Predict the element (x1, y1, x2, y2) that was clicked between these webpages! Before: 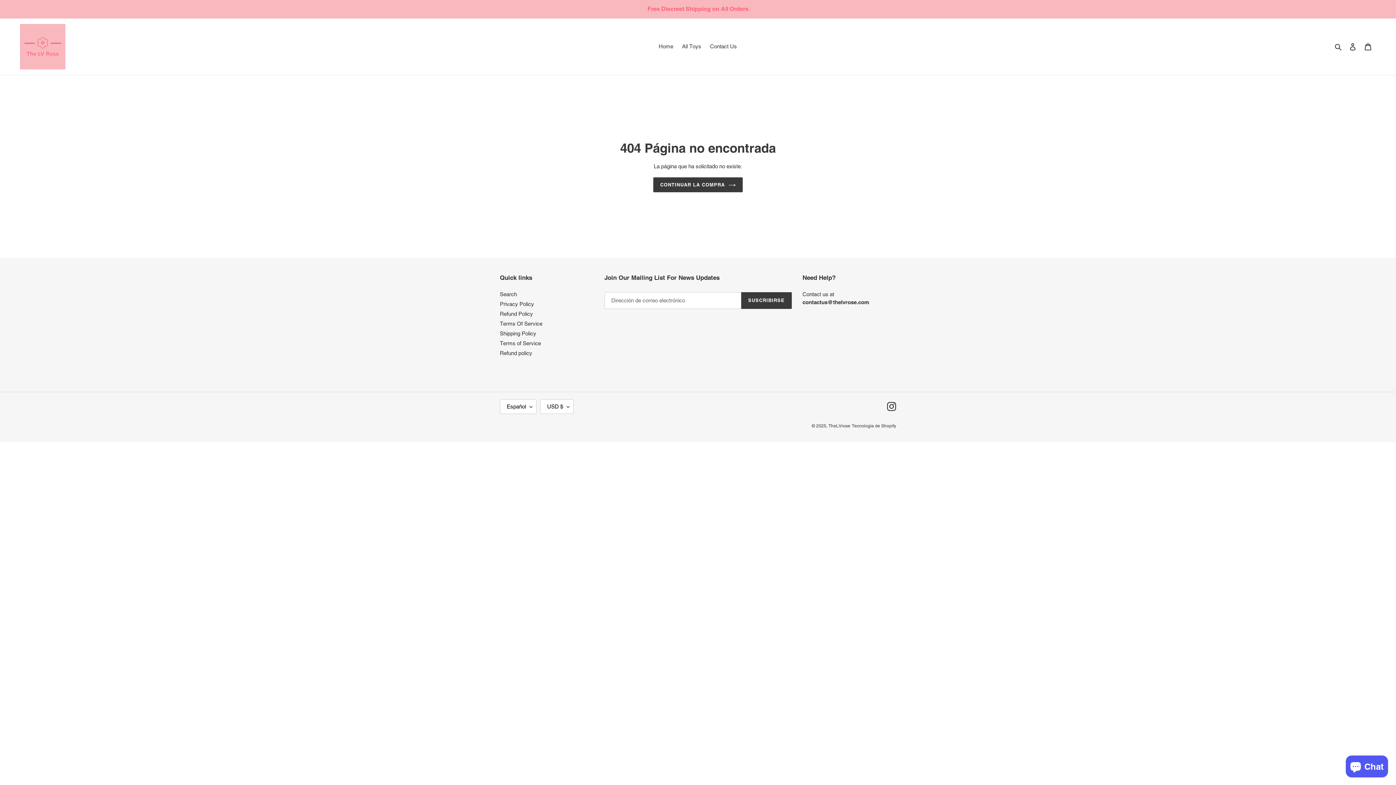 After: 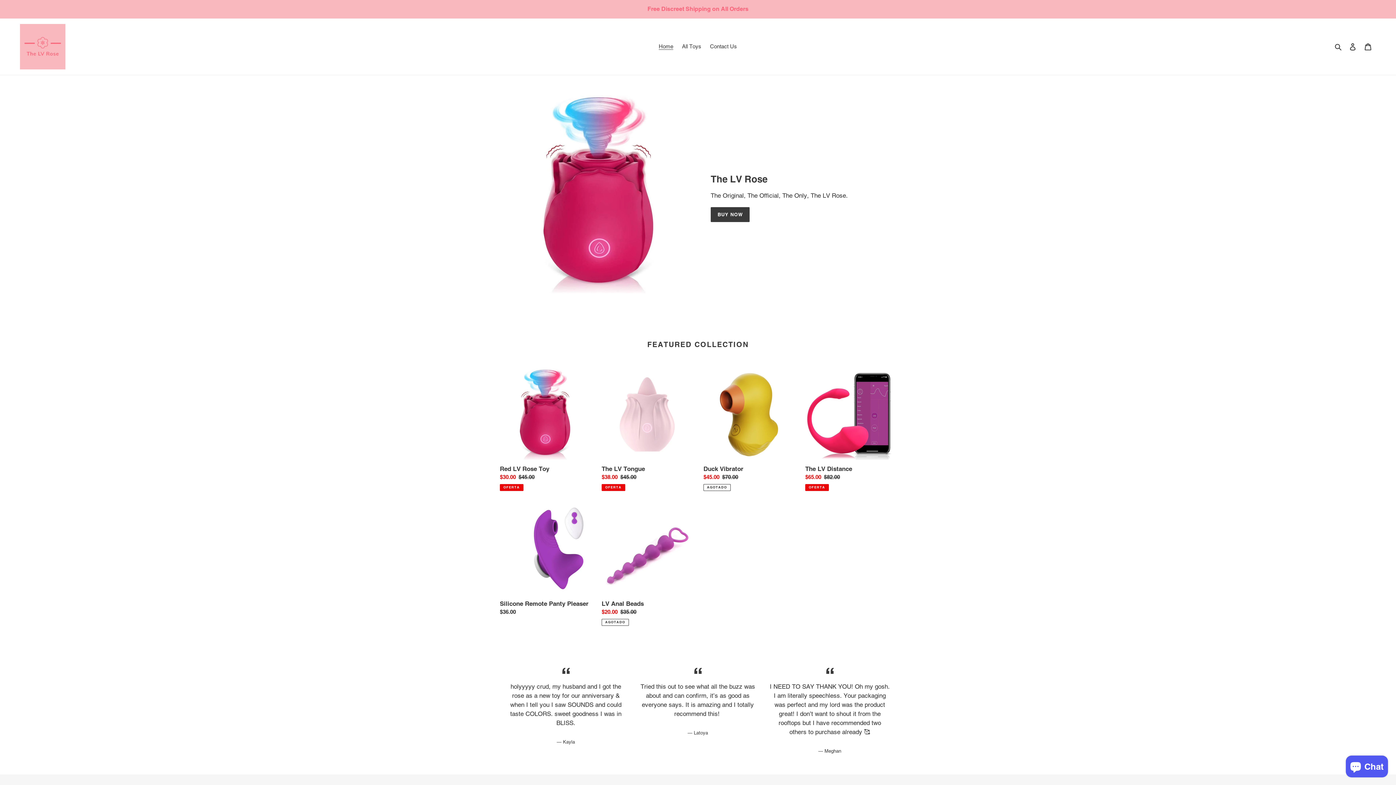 Action: label: Home bbox: (655, 41, 677, 51)